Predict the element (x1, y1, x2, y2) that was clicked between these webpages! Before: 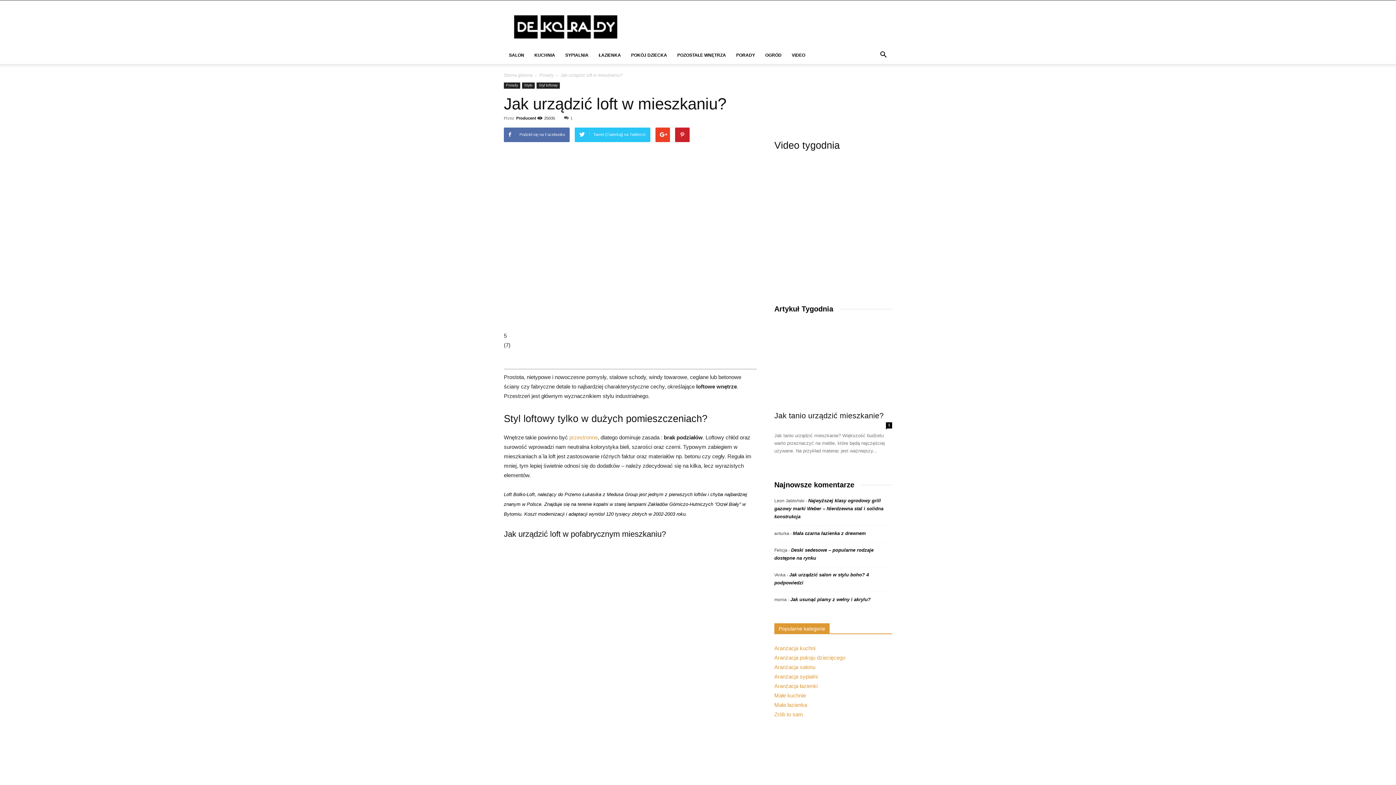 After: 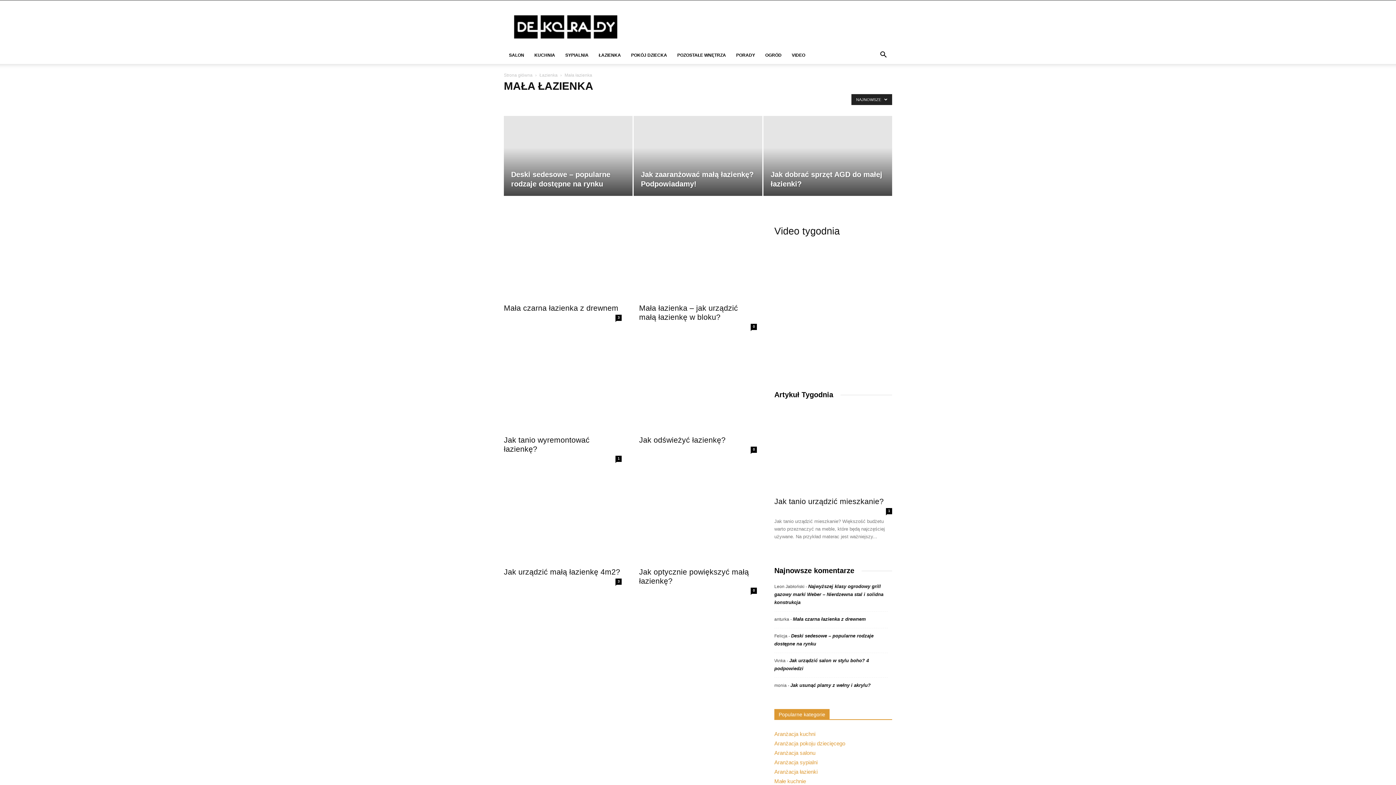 Action: label: Mała łazienka bbox: (774, 702, 807, 708)